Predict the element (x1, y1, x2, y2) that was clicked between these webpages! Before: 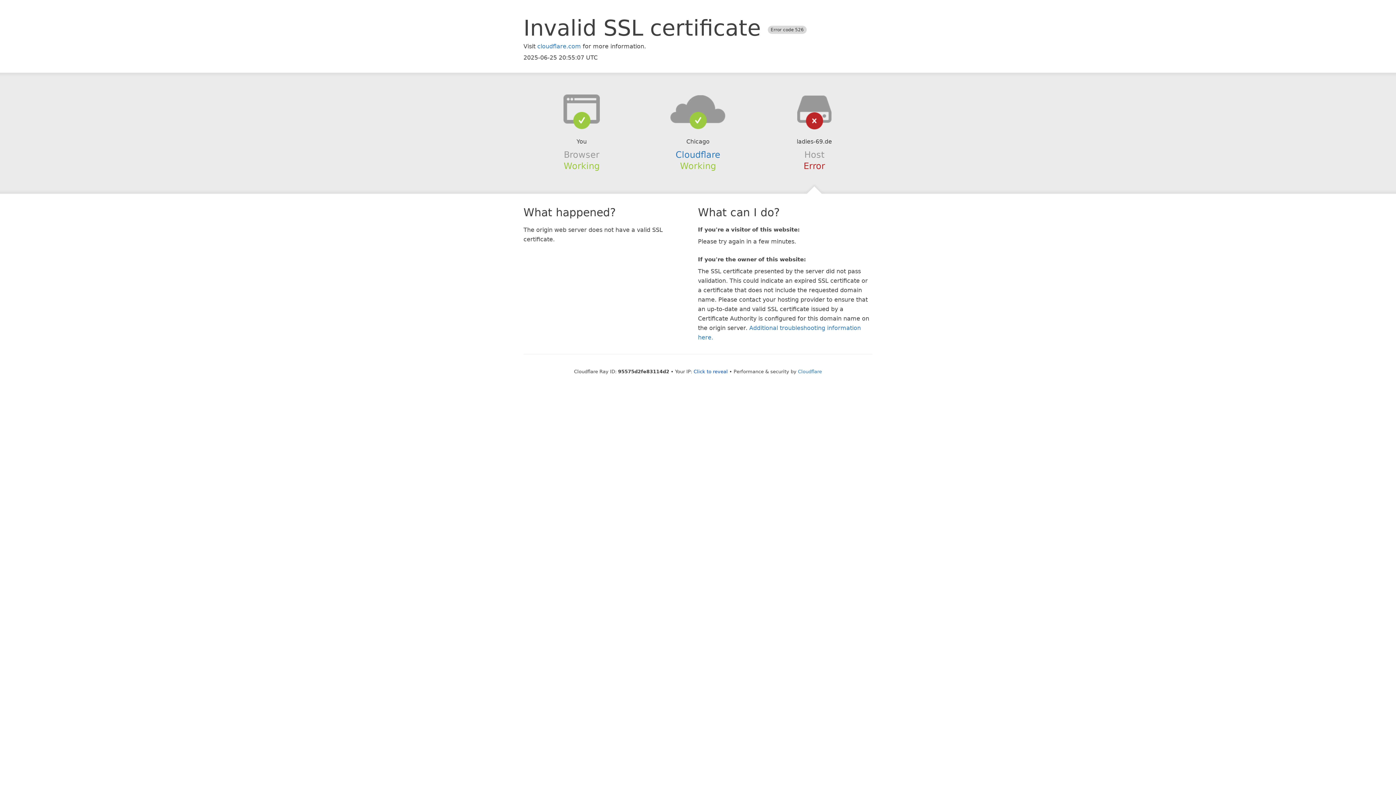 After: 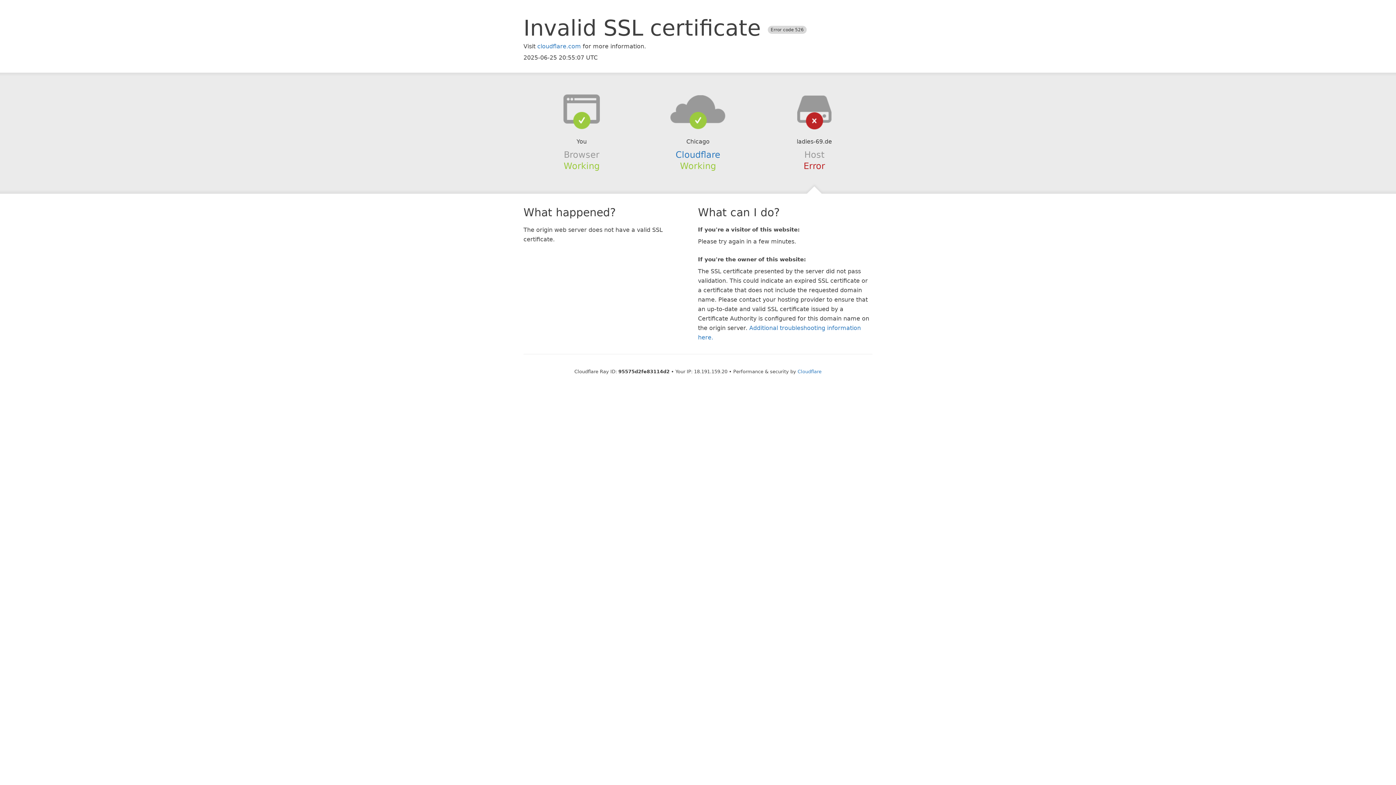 Action: bbox: (693, 368, 728, 374) label: Click to reveal